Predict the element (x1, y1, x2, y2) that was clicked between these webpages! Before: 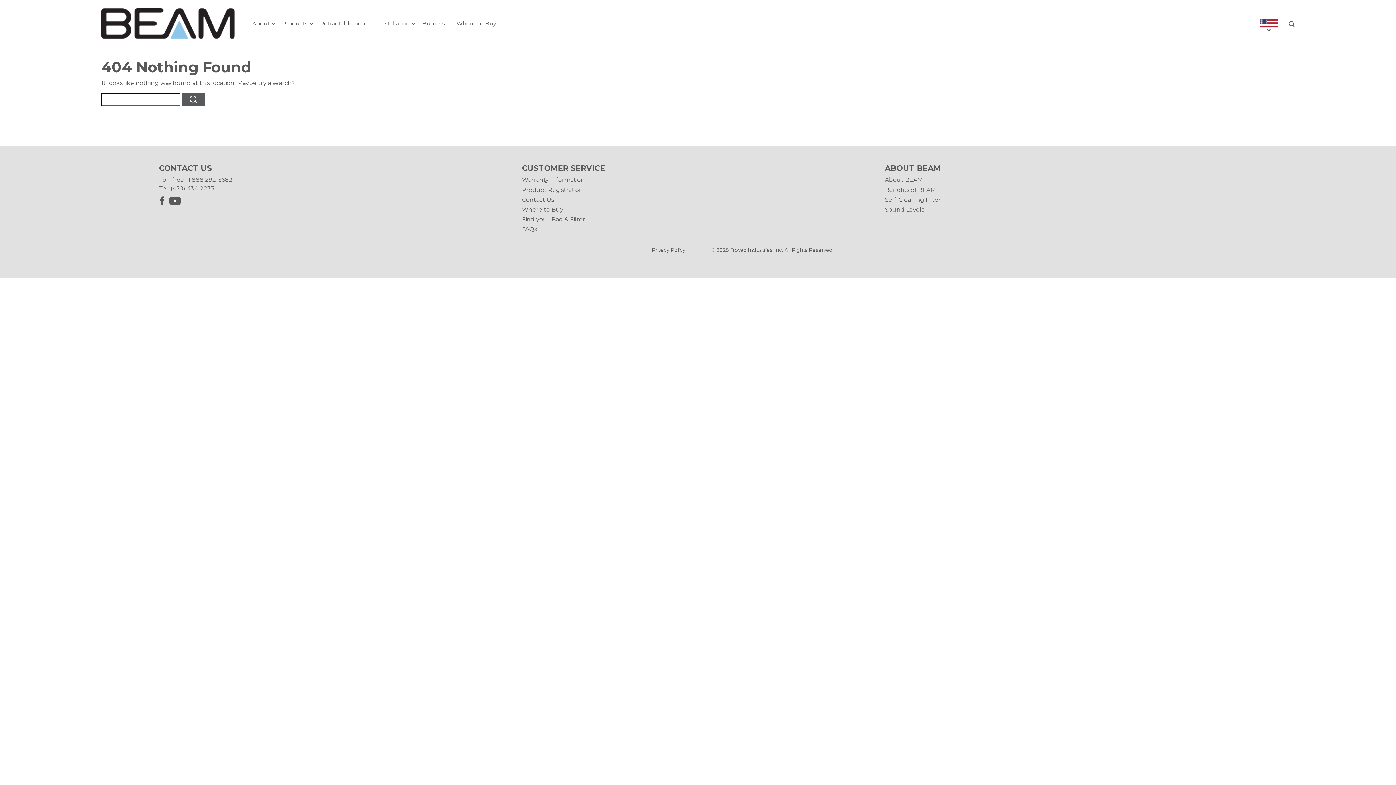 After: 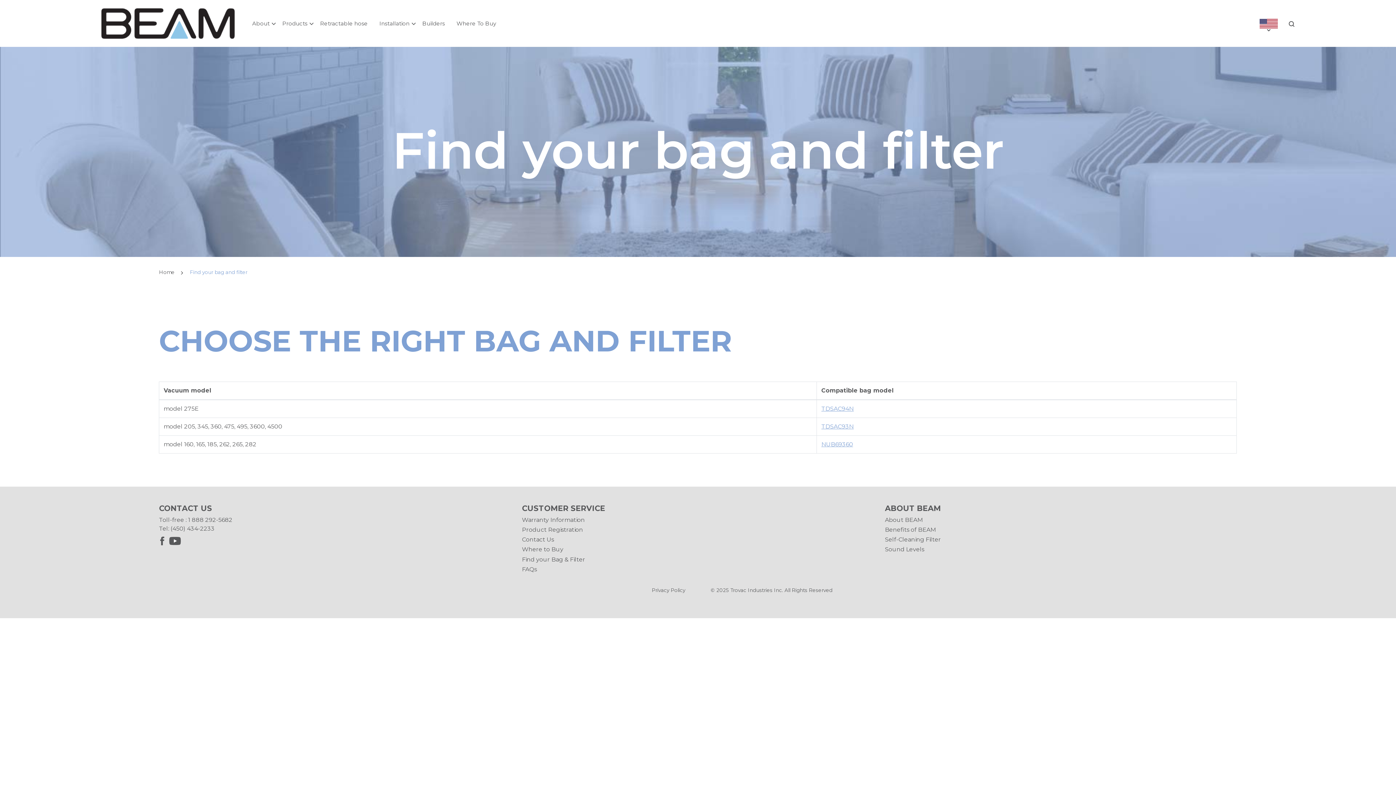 Action: label: Find your Bag & Filter bbox: (522, 199, 578, 206)